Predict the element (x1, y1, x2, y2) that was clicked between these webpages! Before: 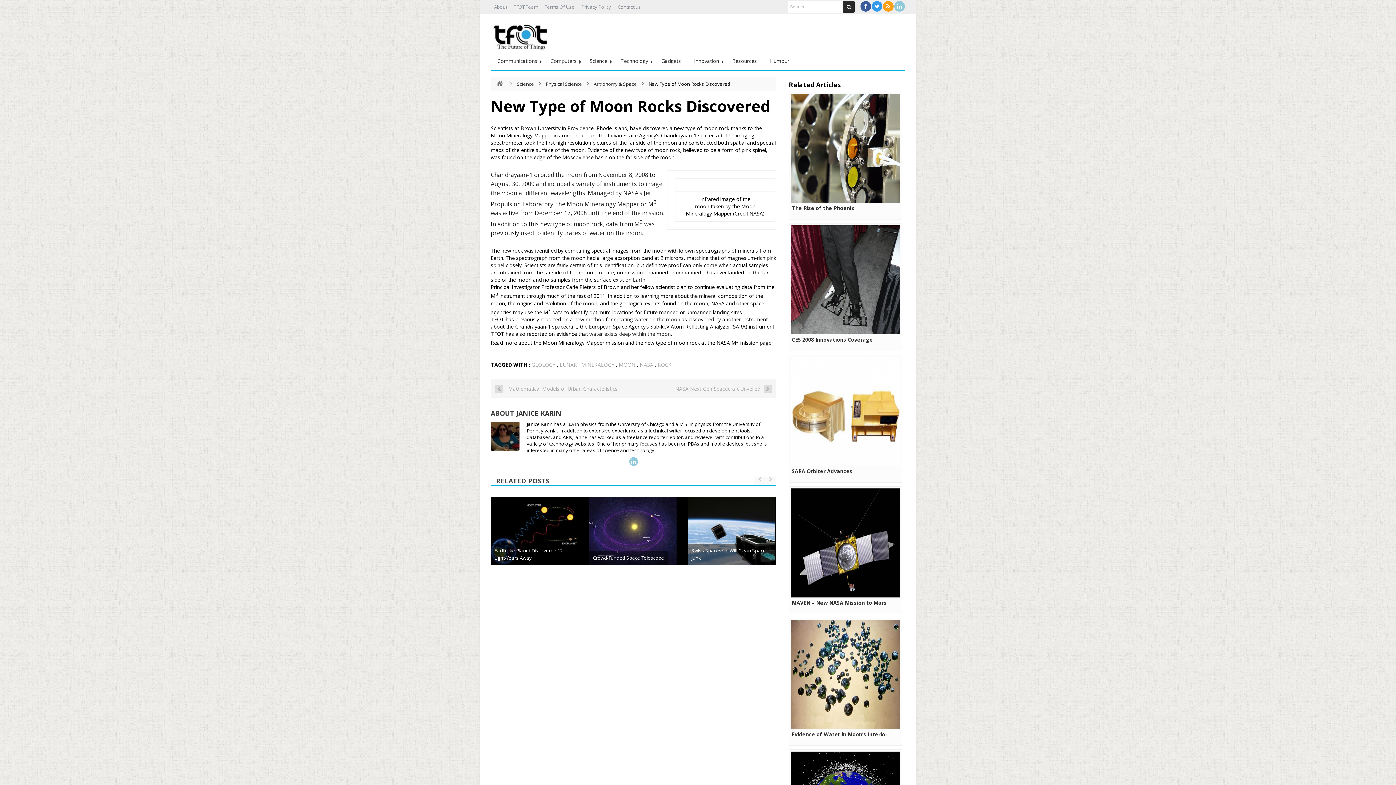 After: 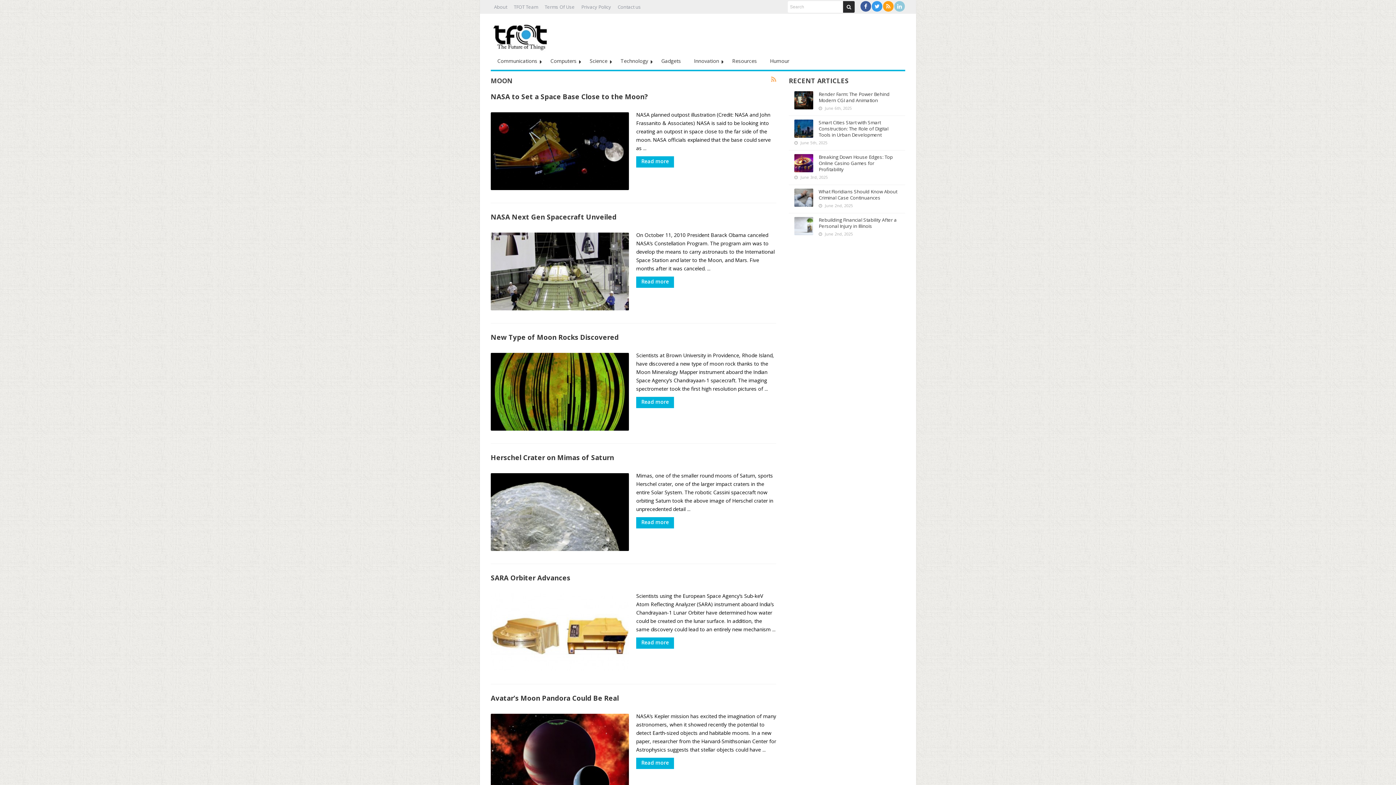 Action: bbox: (618, 361, 635, 368) label: MOON